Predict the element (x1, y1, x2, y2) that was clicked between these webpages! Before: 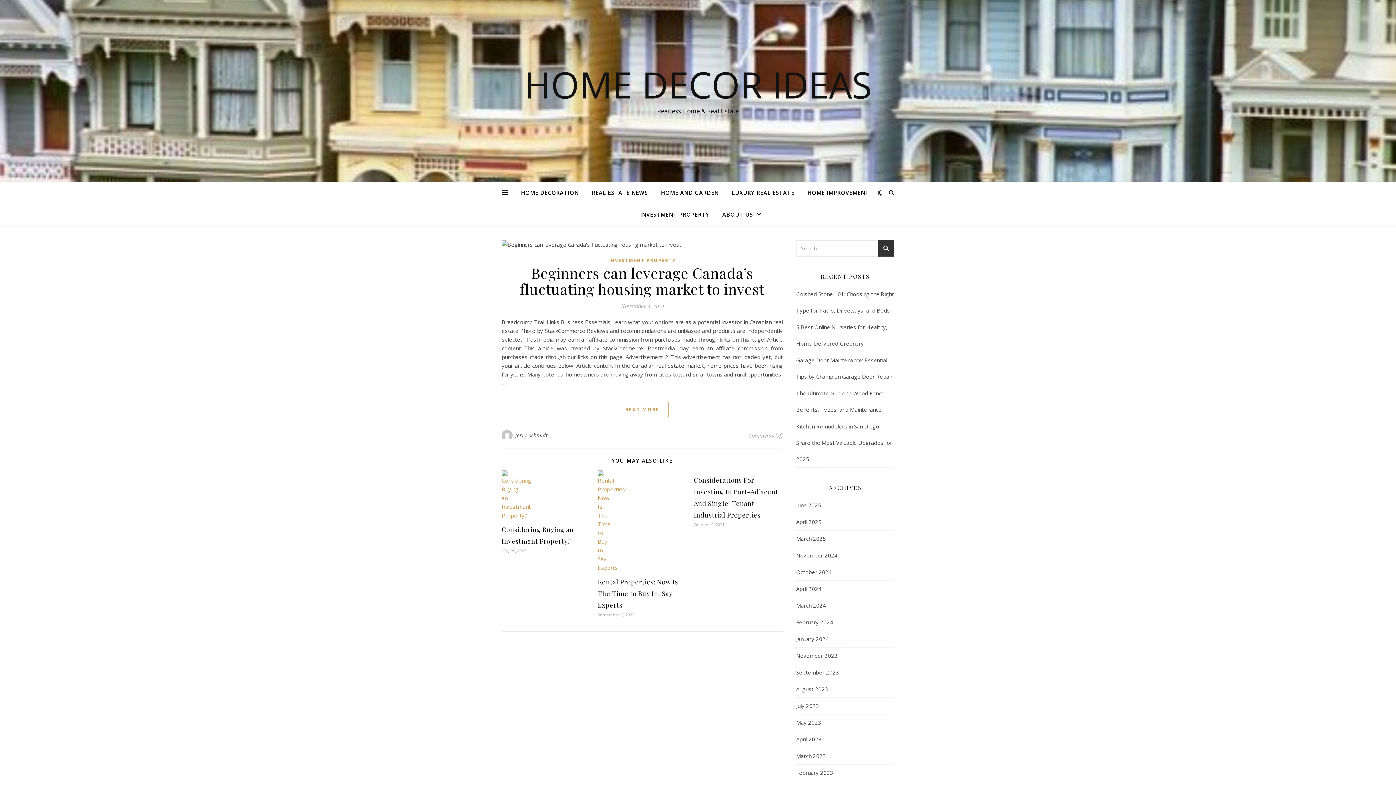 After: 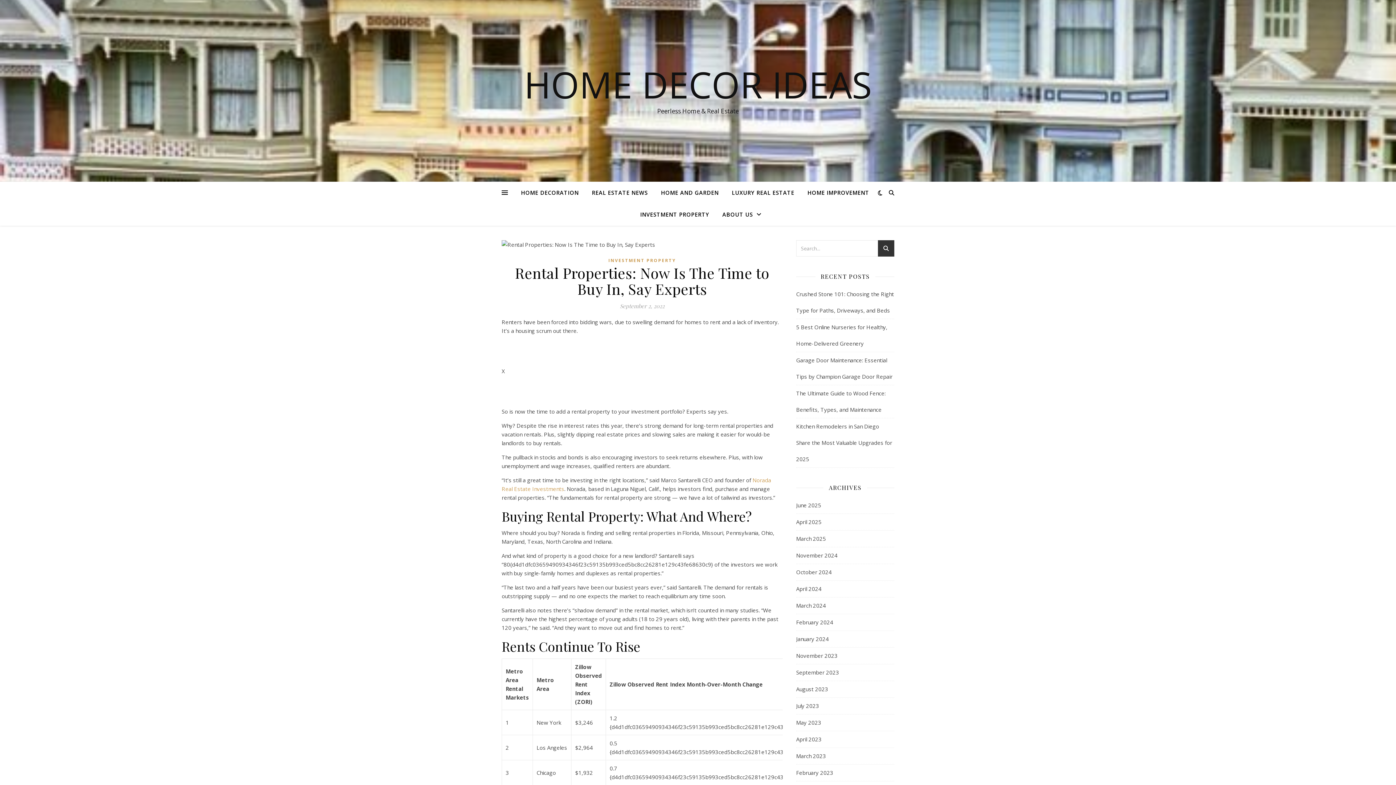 Action: bbox: (597, 470, 685, 572)